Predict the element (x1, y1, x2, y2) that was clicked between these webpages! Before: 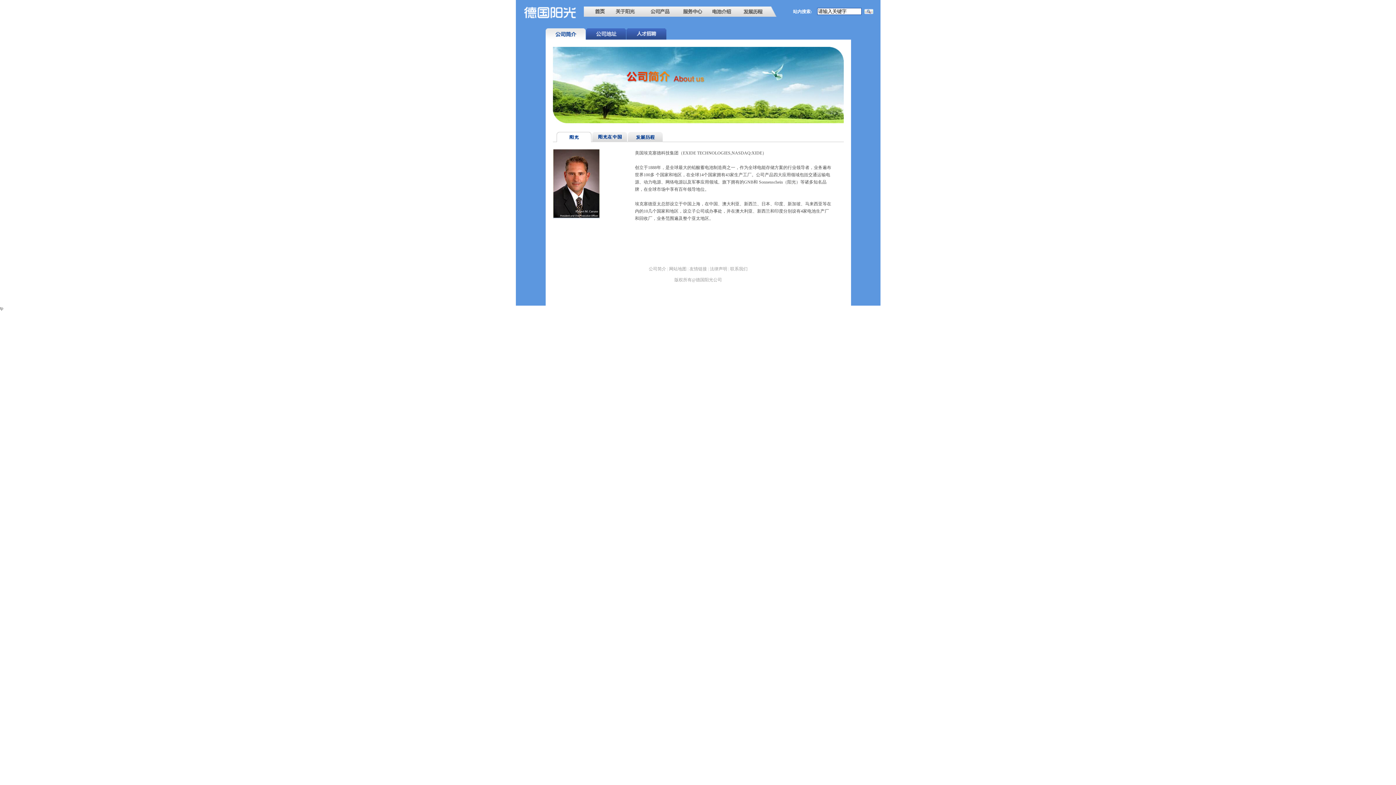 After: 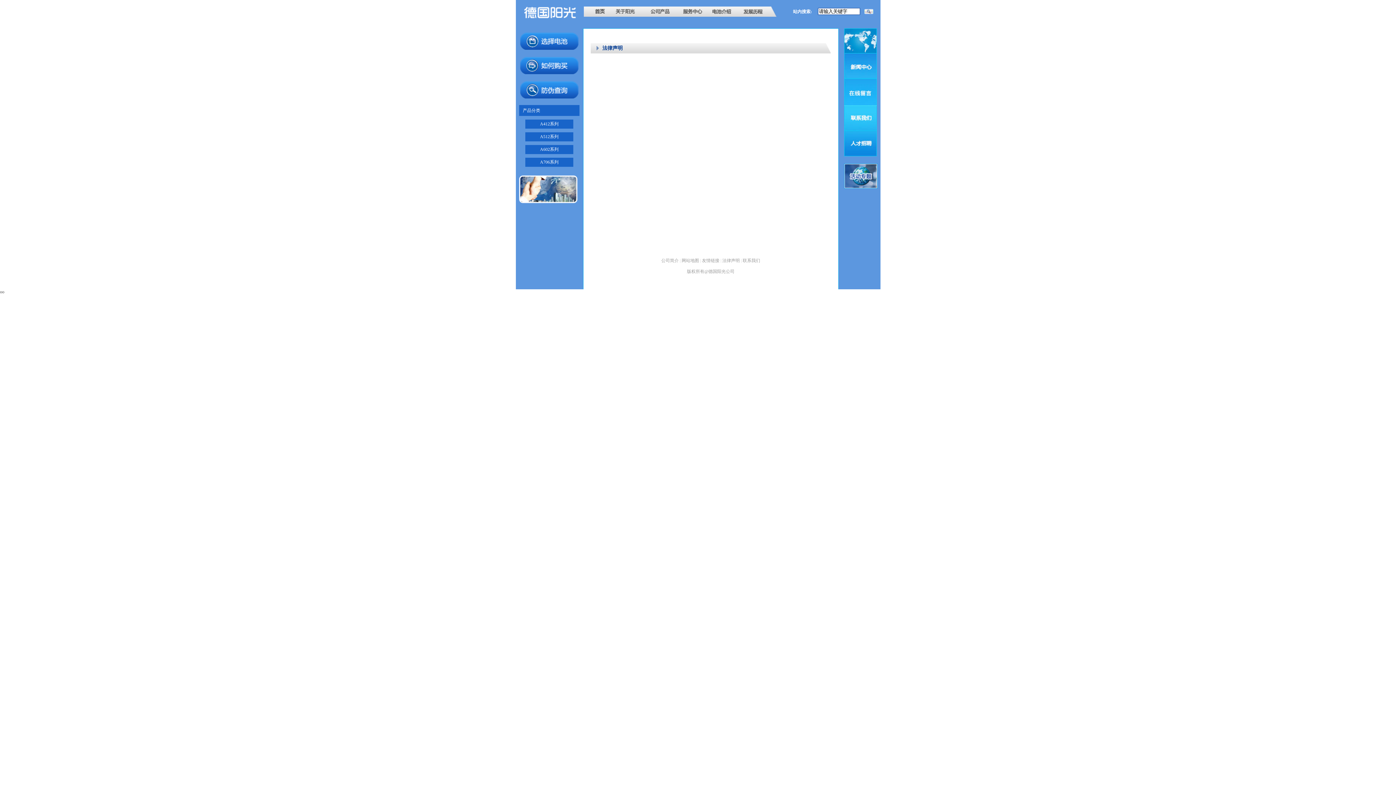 Action: bbox: (710, 266, 727, 271) label: 法律声明